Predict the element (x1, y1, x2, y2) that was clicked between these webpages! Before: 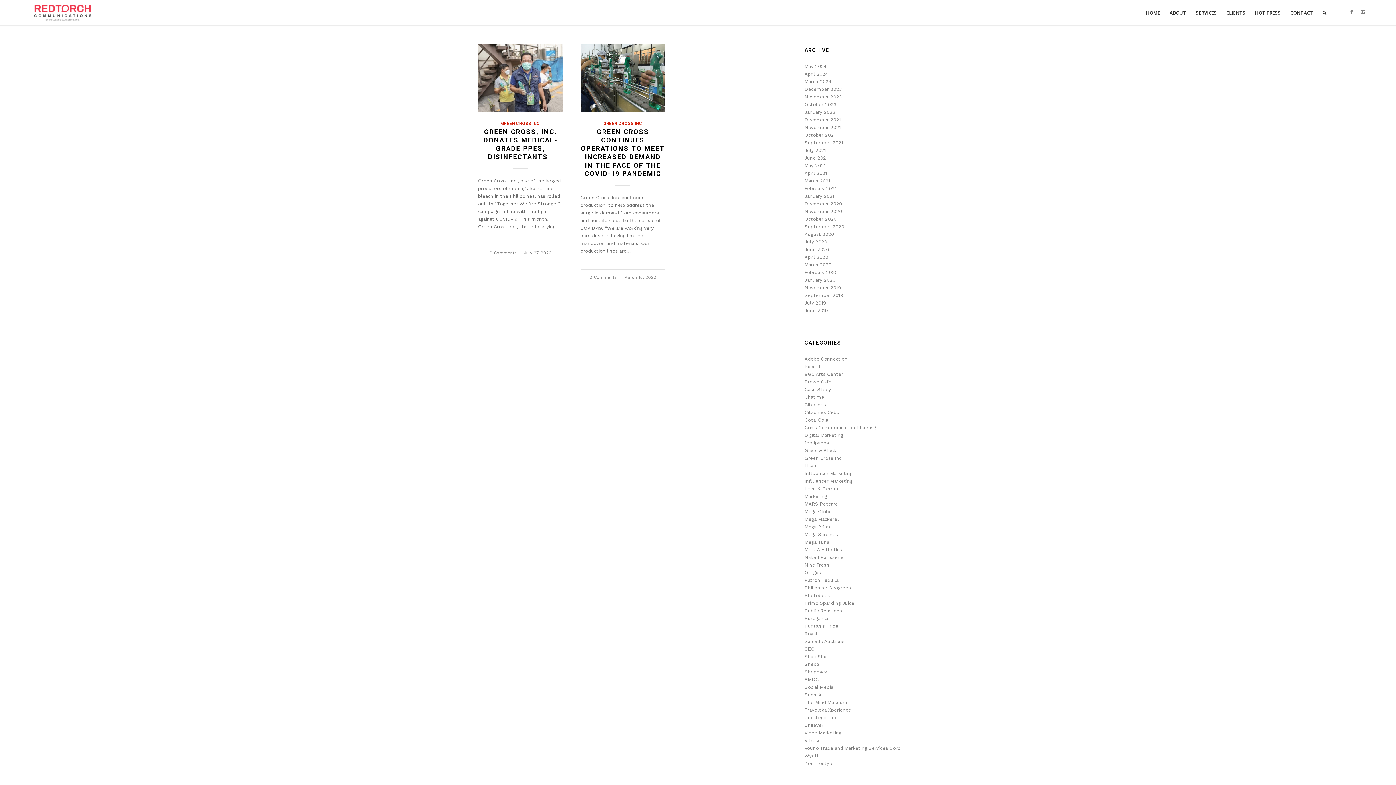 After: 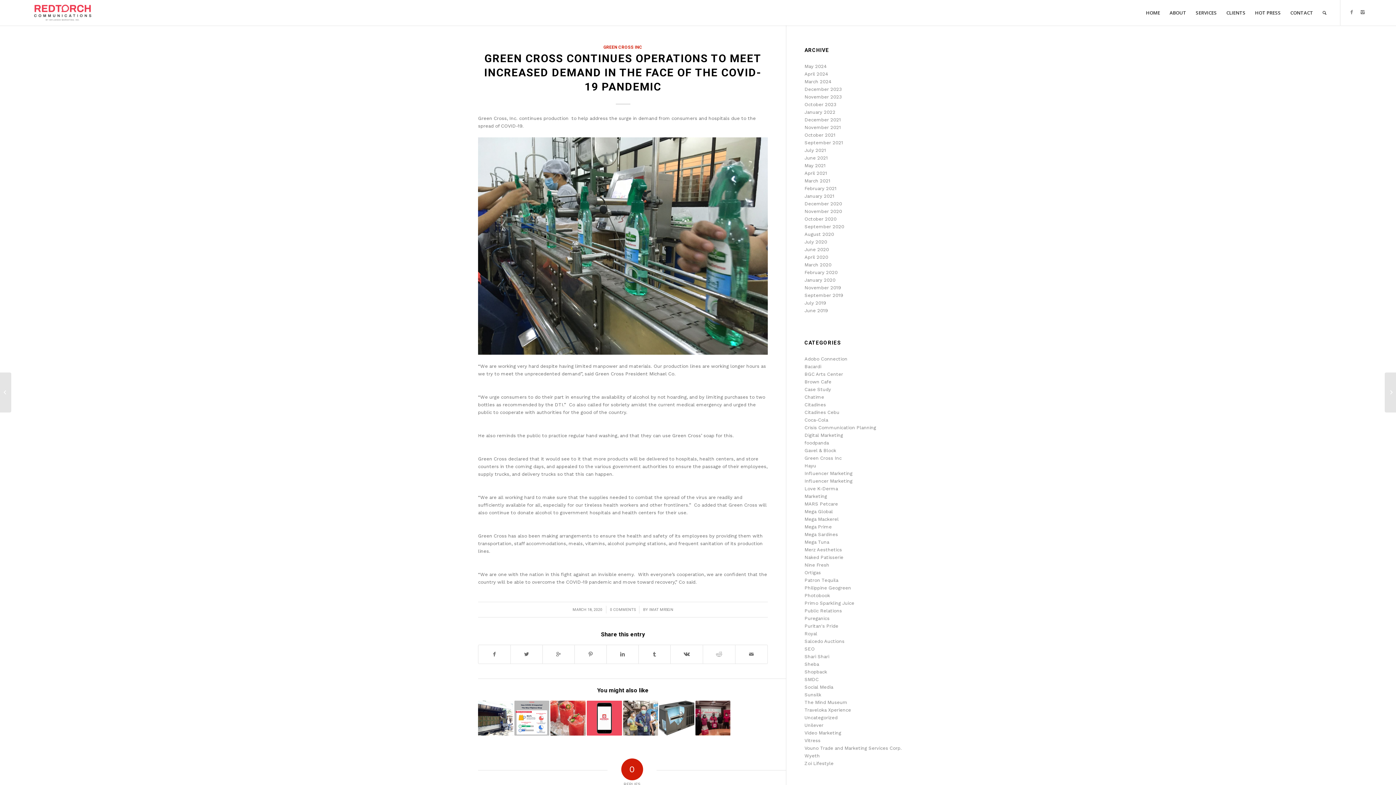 Action: bbox: (580, 43, 665, 112)